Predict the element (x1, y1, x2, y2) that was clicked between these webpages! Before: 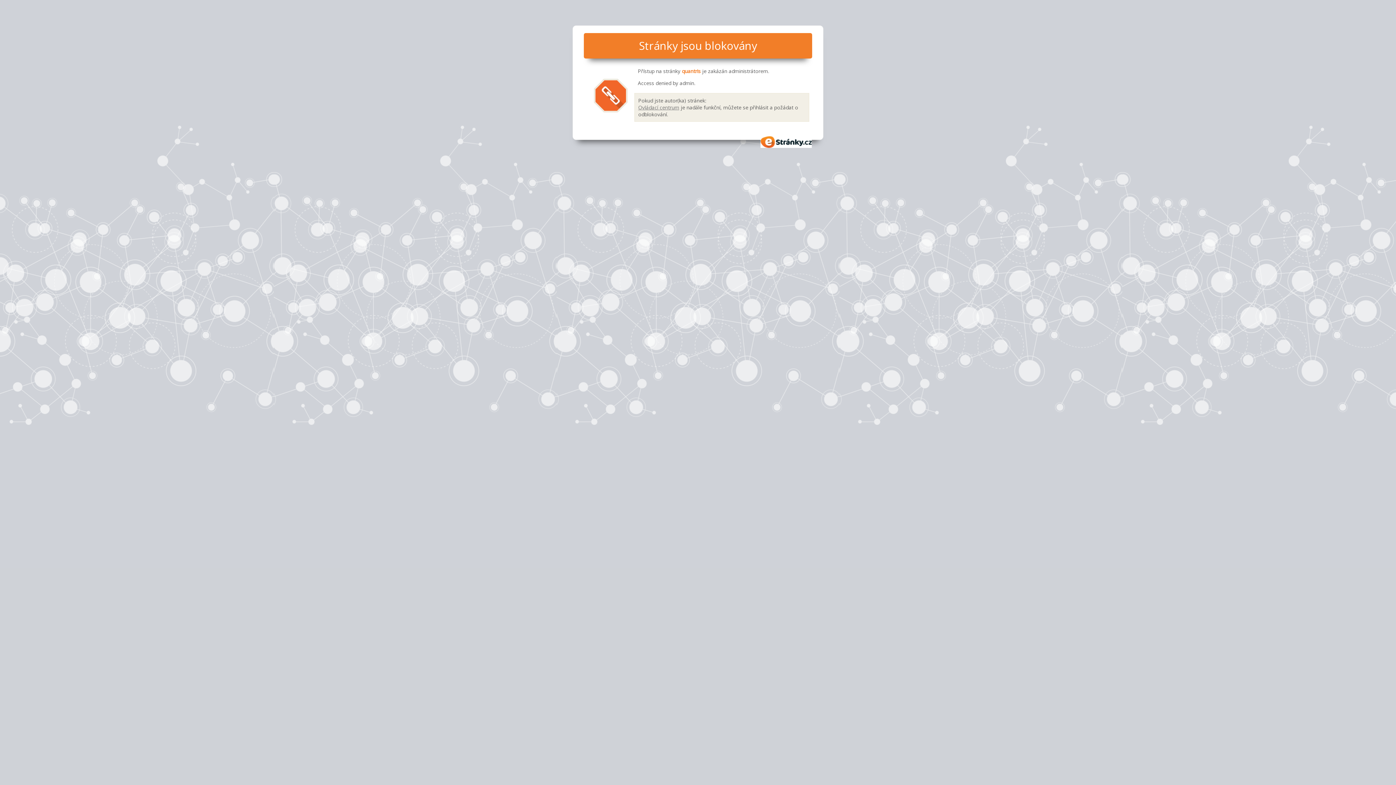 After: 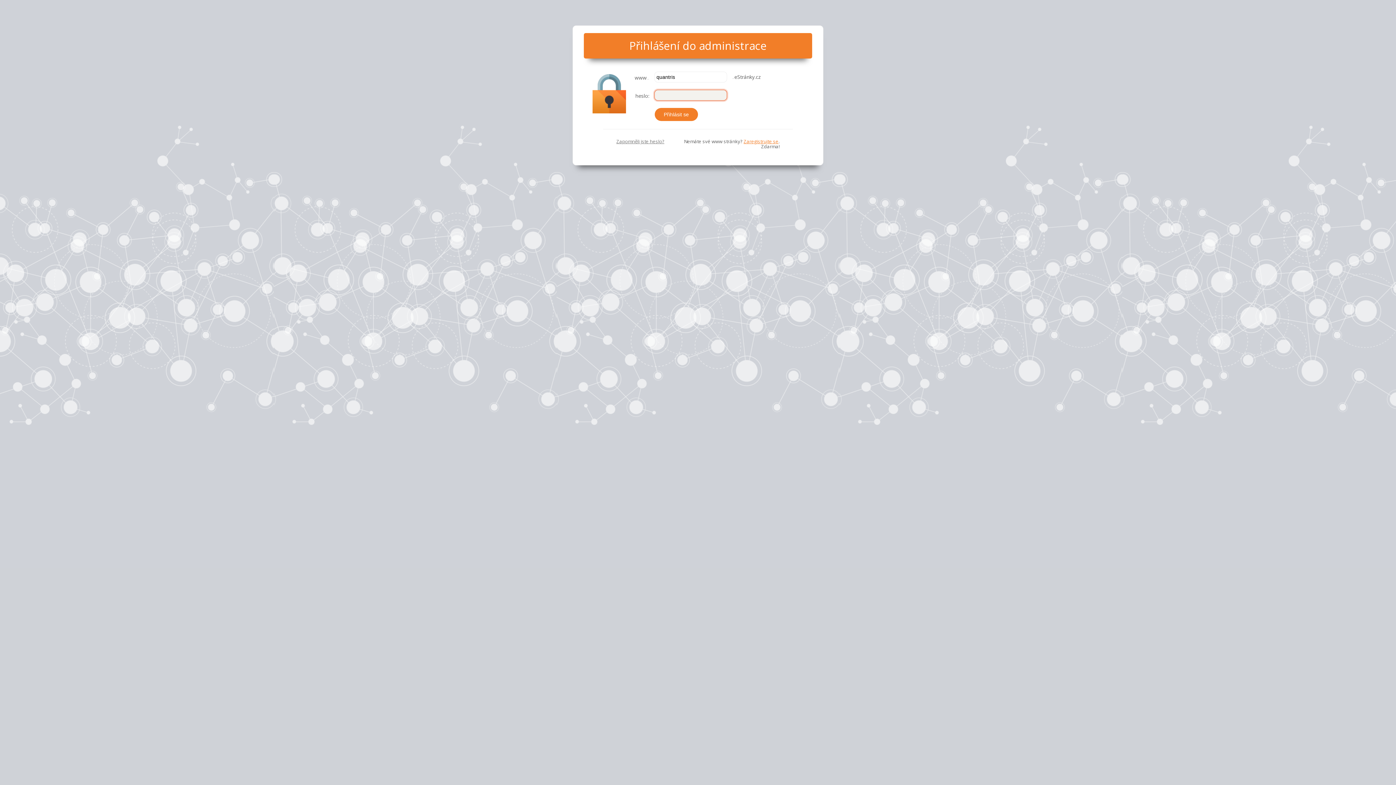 Action: bbox: (638, 103, 679, 110) label: Ovládací centrum